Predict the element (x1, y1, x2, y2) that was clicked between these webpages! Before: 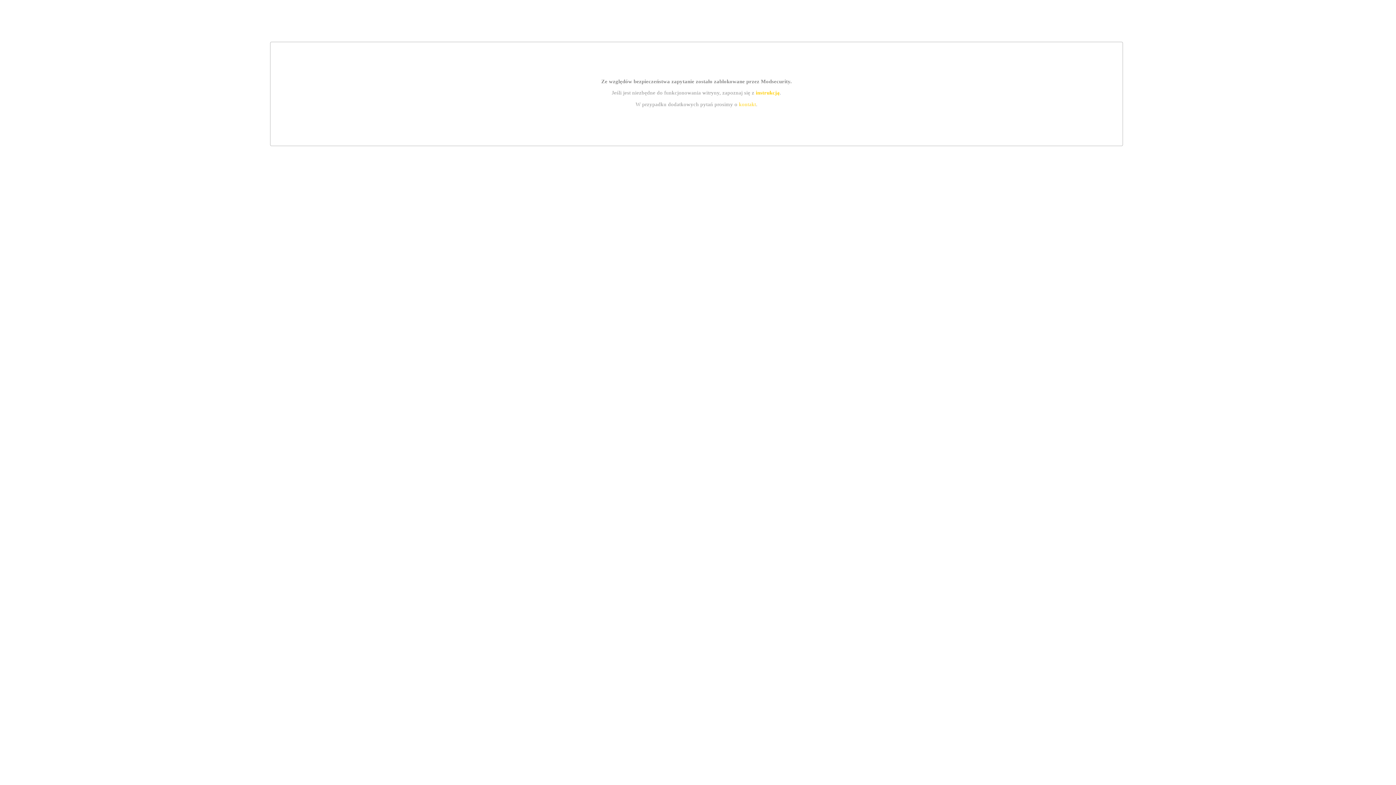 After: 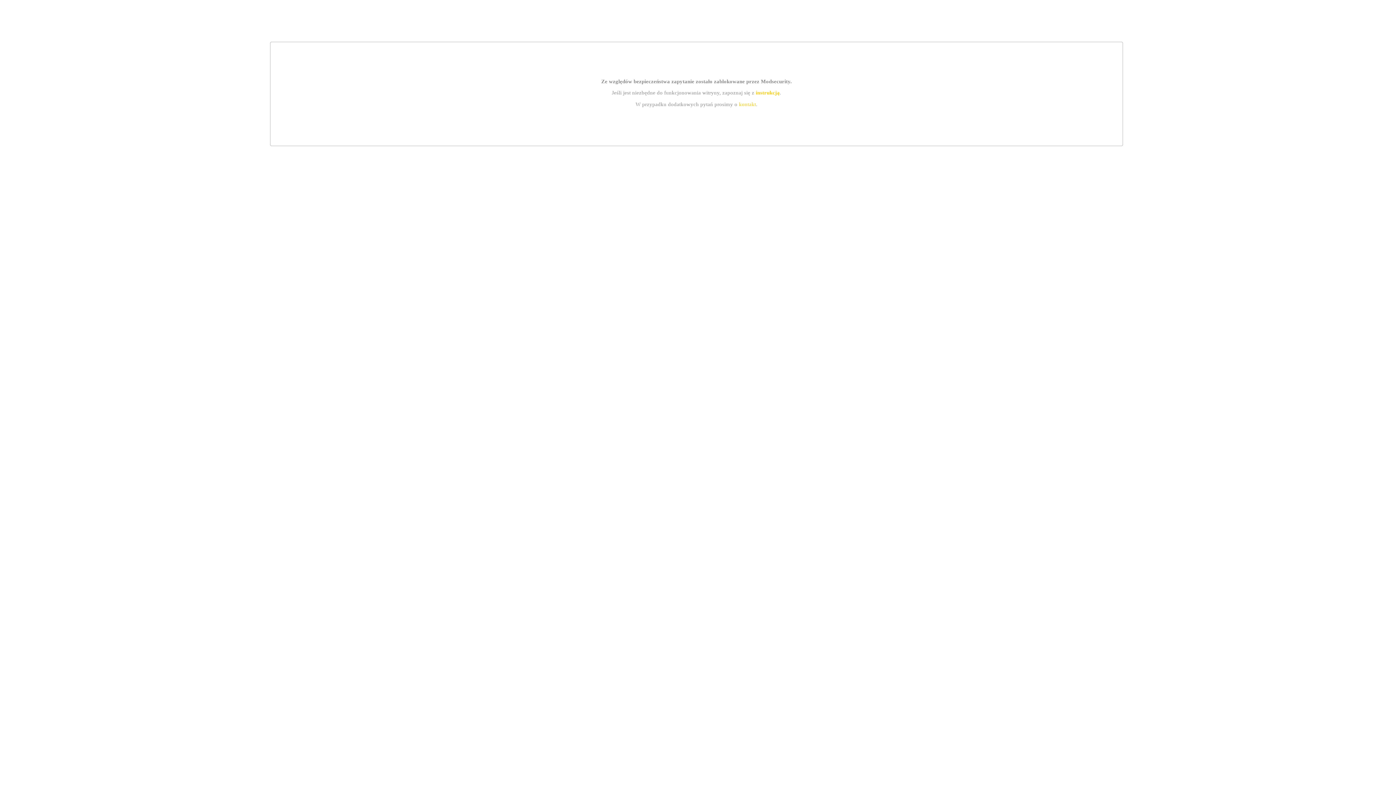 Action: label: kontakt bbox: (739, 101, 756, 107)